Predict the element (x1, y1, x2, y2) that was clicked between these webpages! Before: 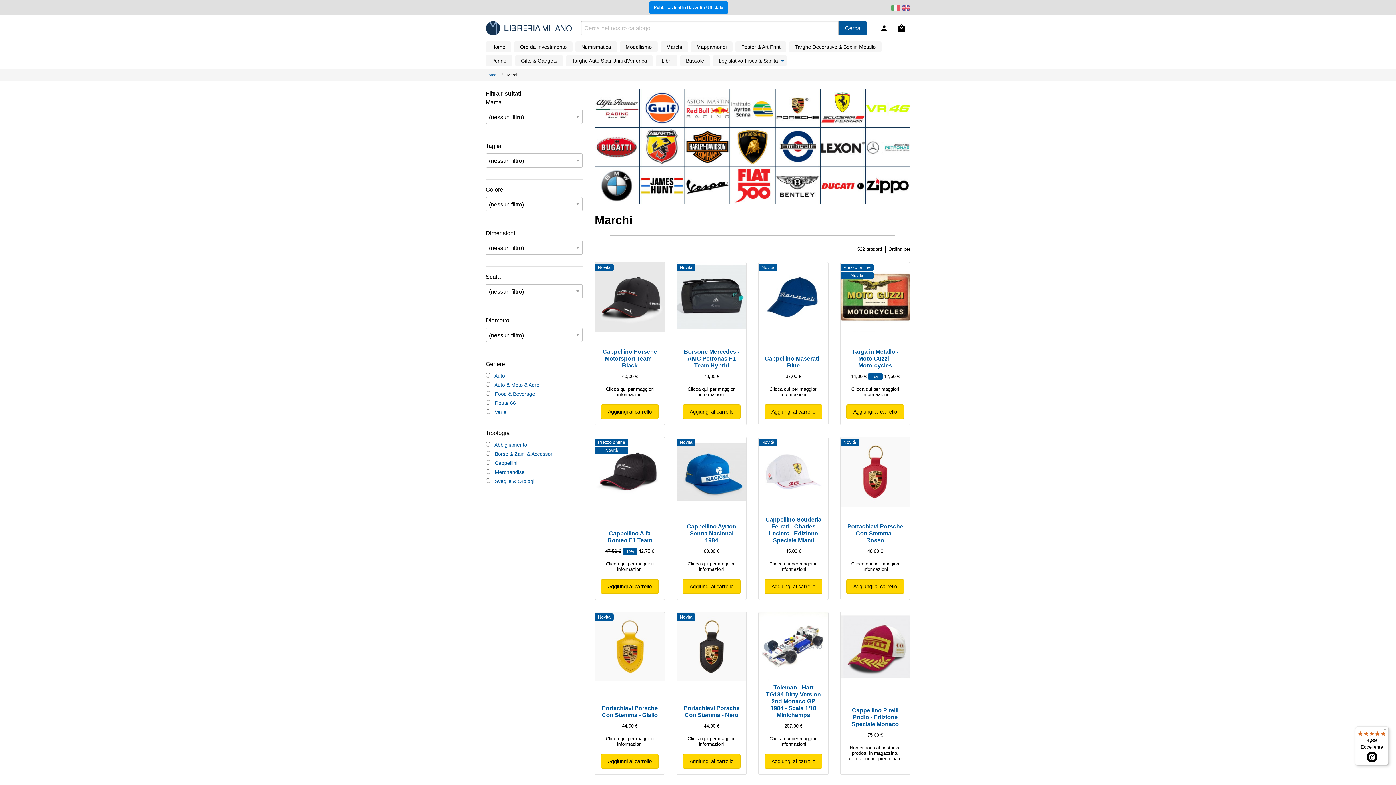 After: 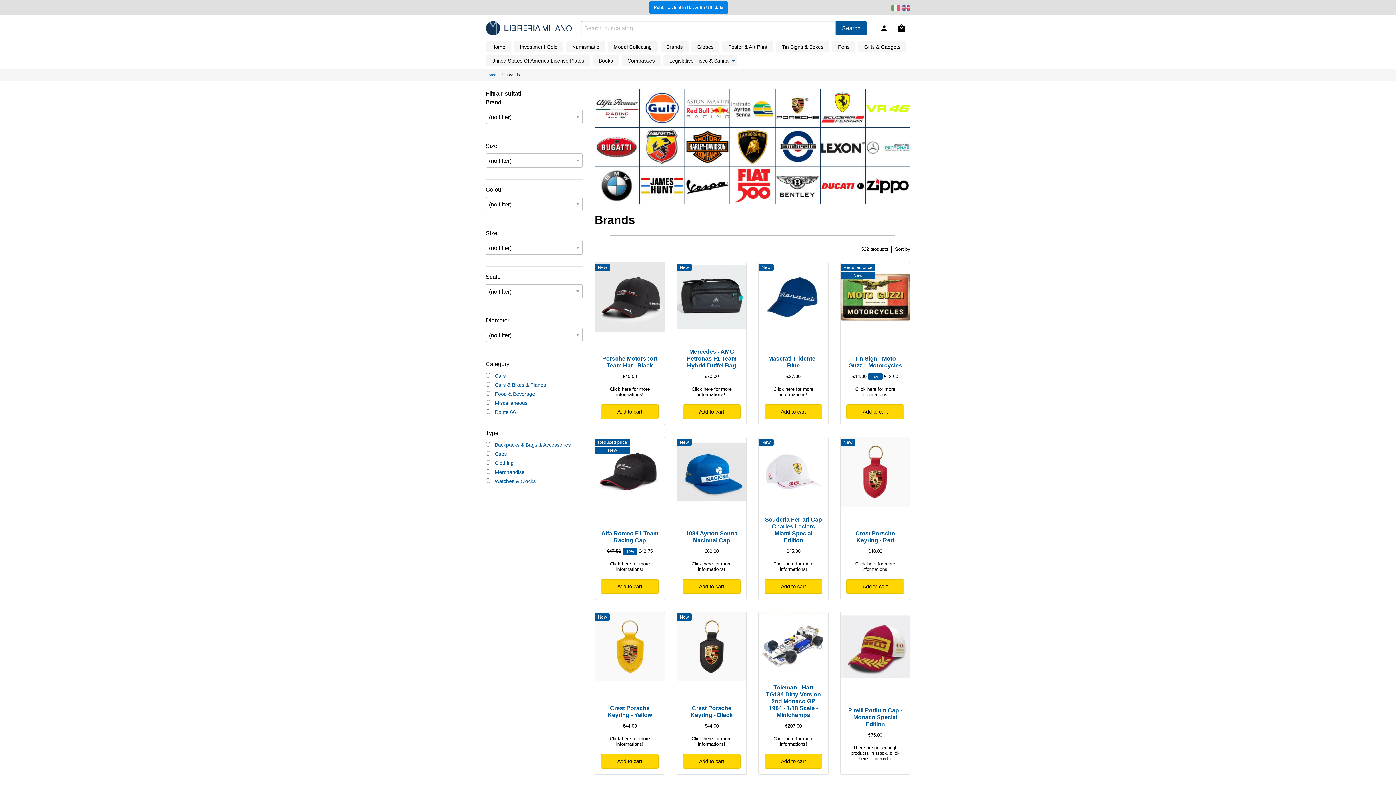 Action: bbox: (901, 4, 910, 10)